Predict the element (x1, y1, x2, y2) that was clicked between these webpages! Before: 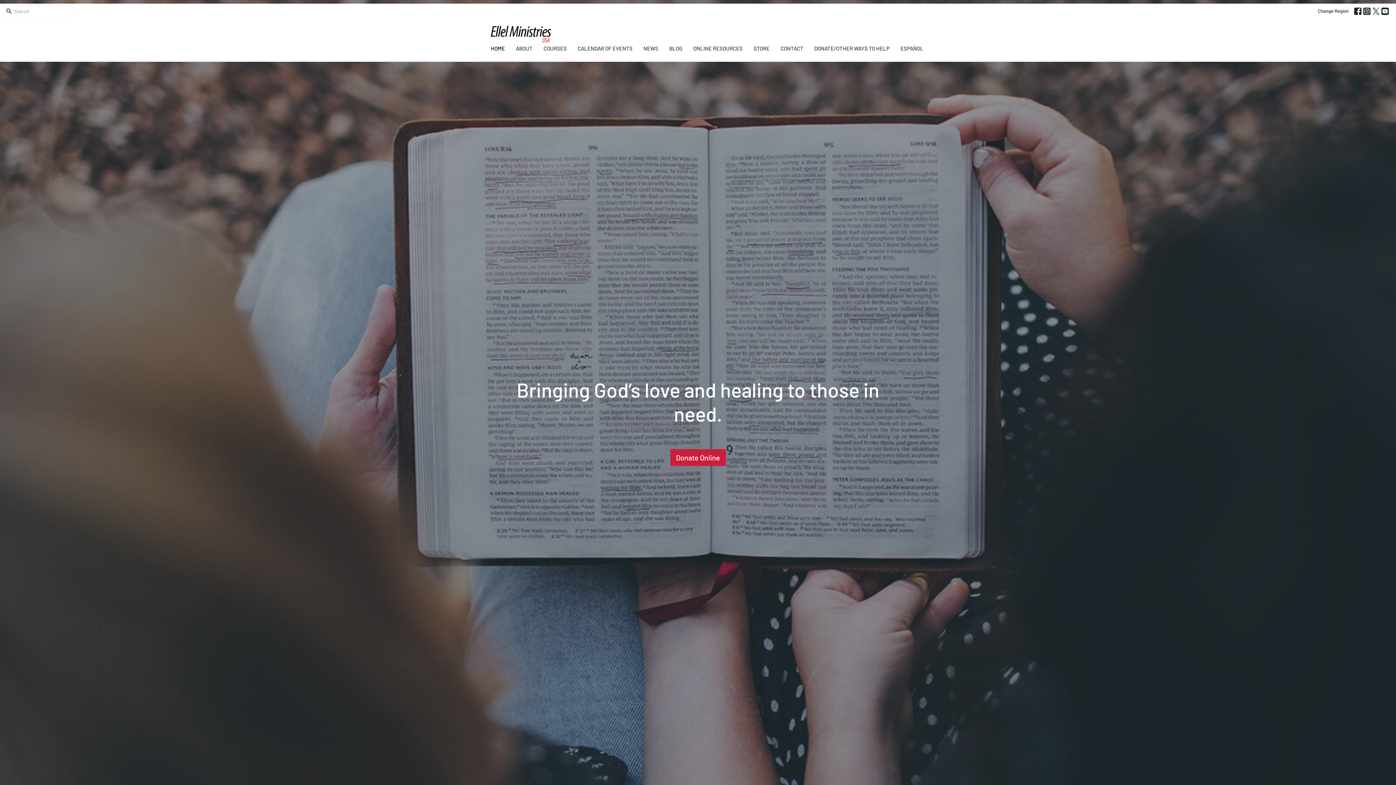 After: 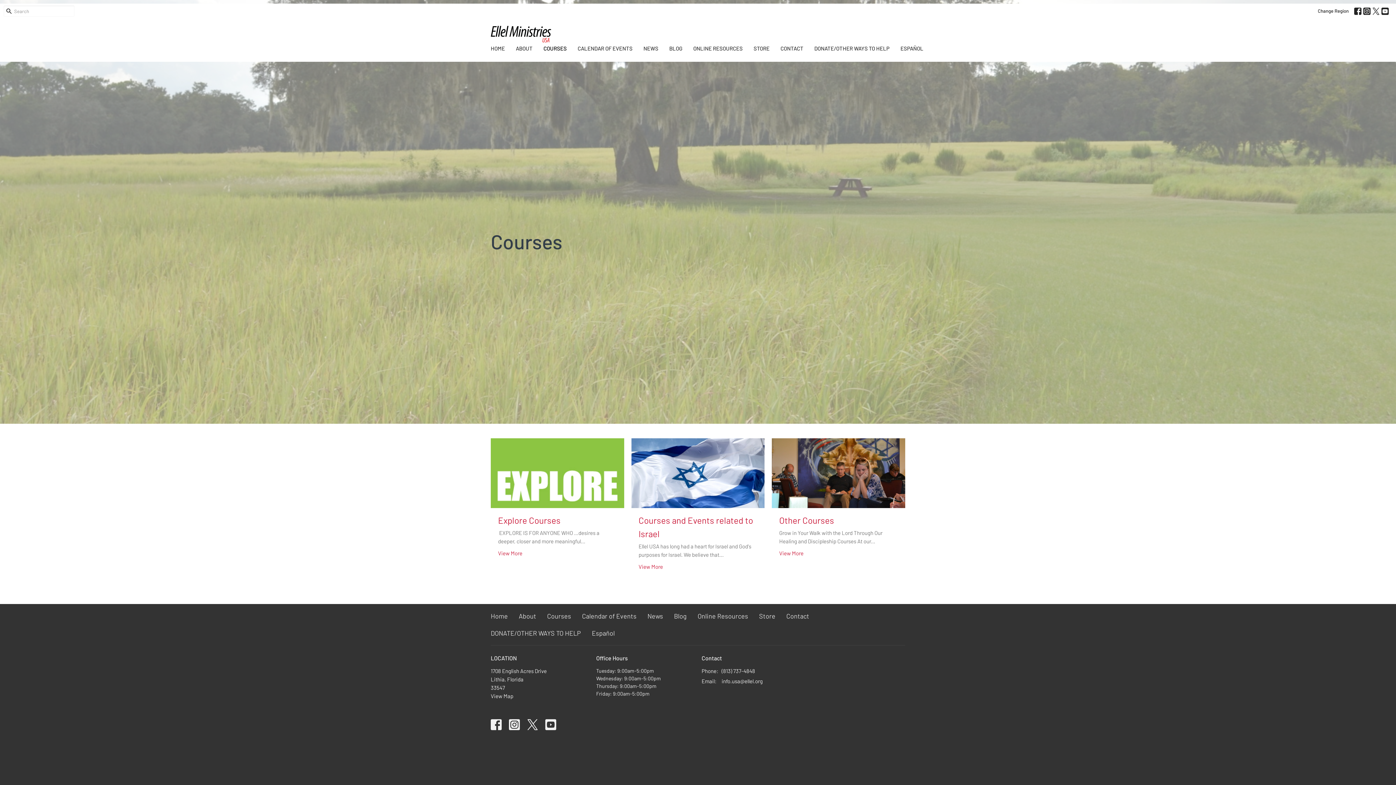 Action: bbox: (543, 42, 566, 54) label: COURSES